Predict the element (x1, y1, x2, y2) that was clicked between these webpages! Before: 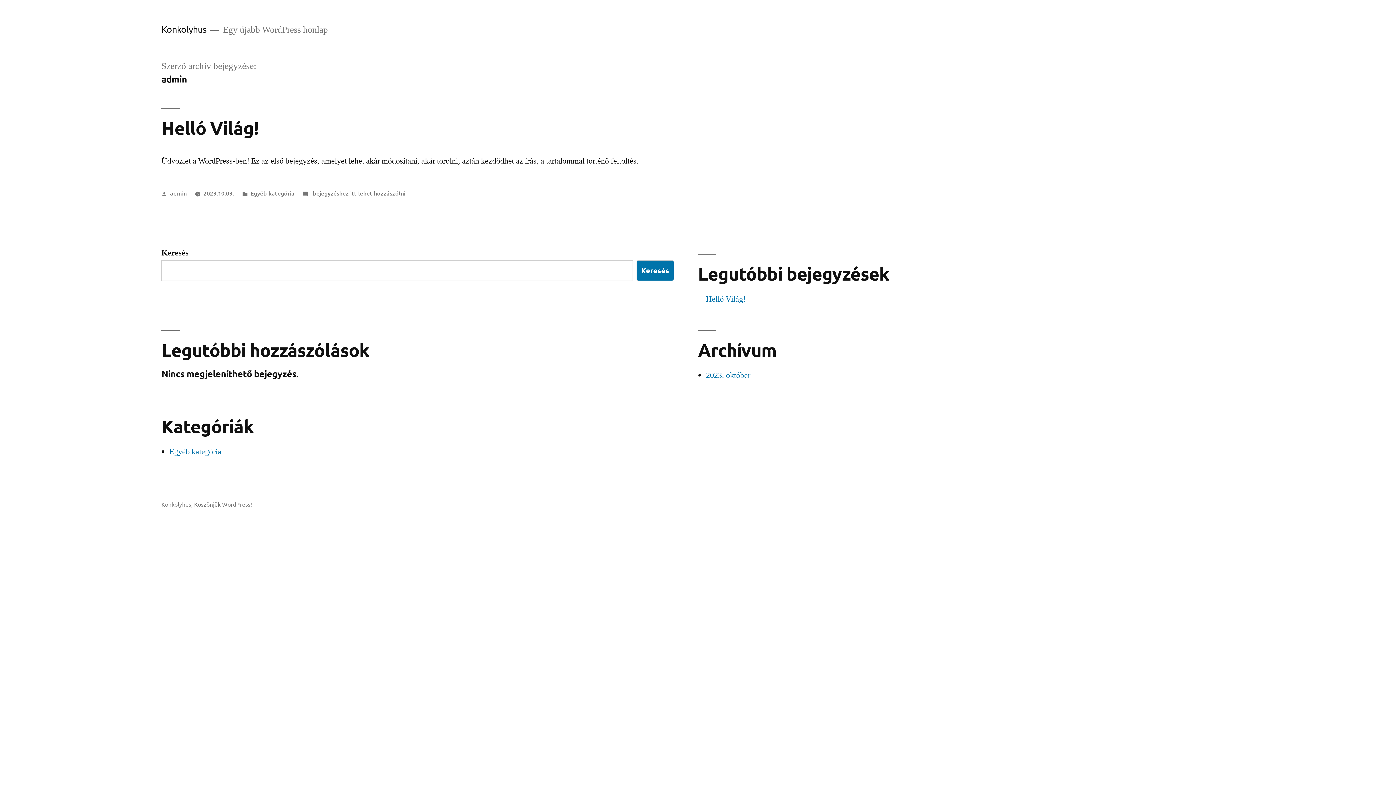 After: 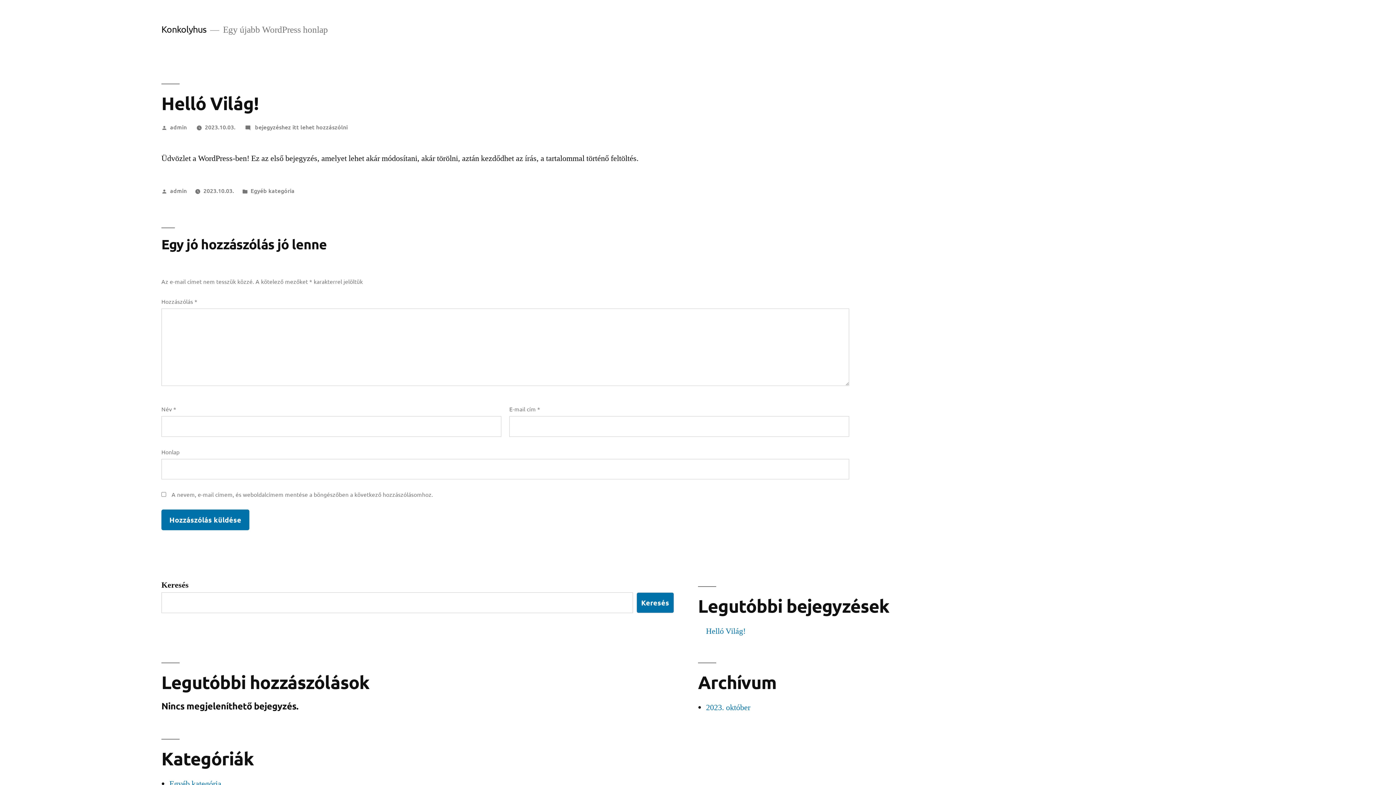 Action: bbox: (161, 116, 258, 139) label: Helló Világ!